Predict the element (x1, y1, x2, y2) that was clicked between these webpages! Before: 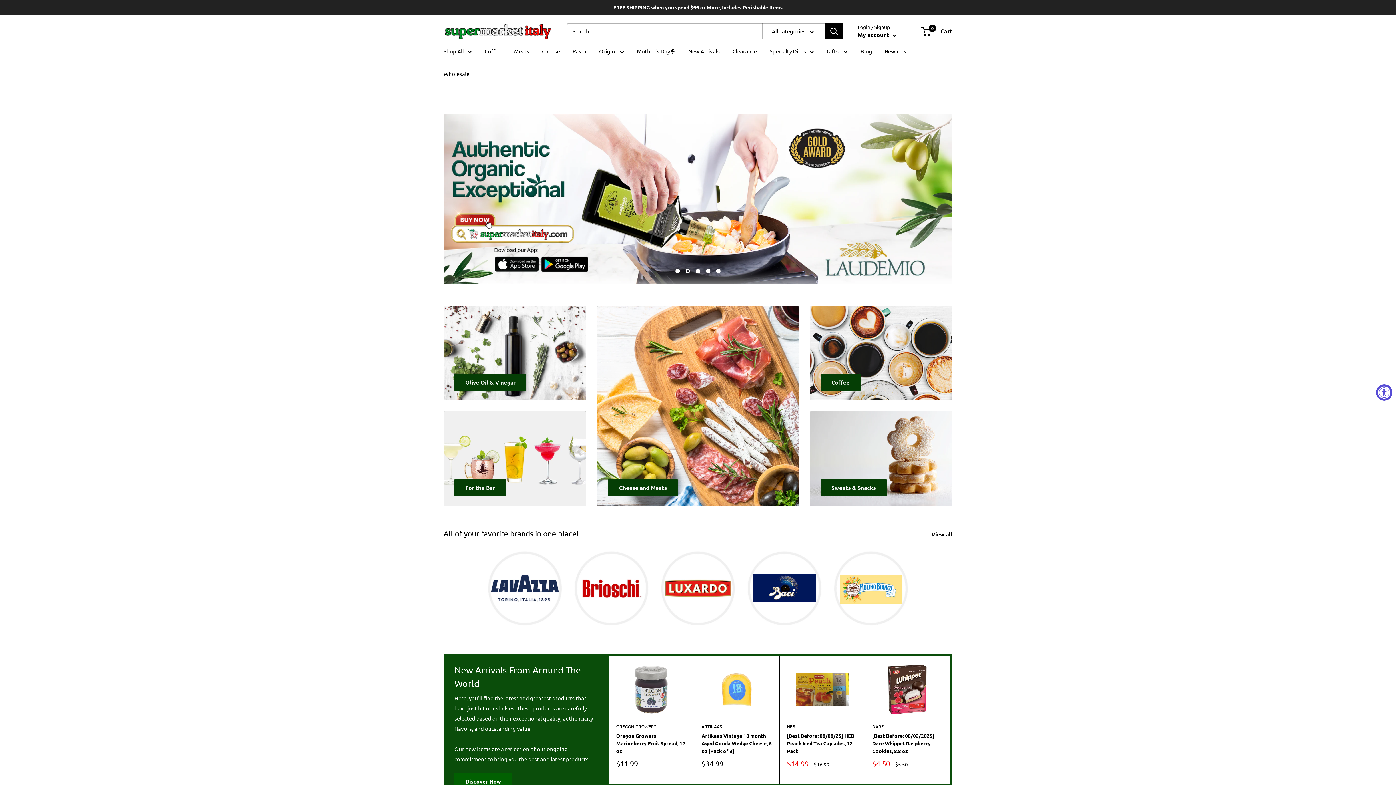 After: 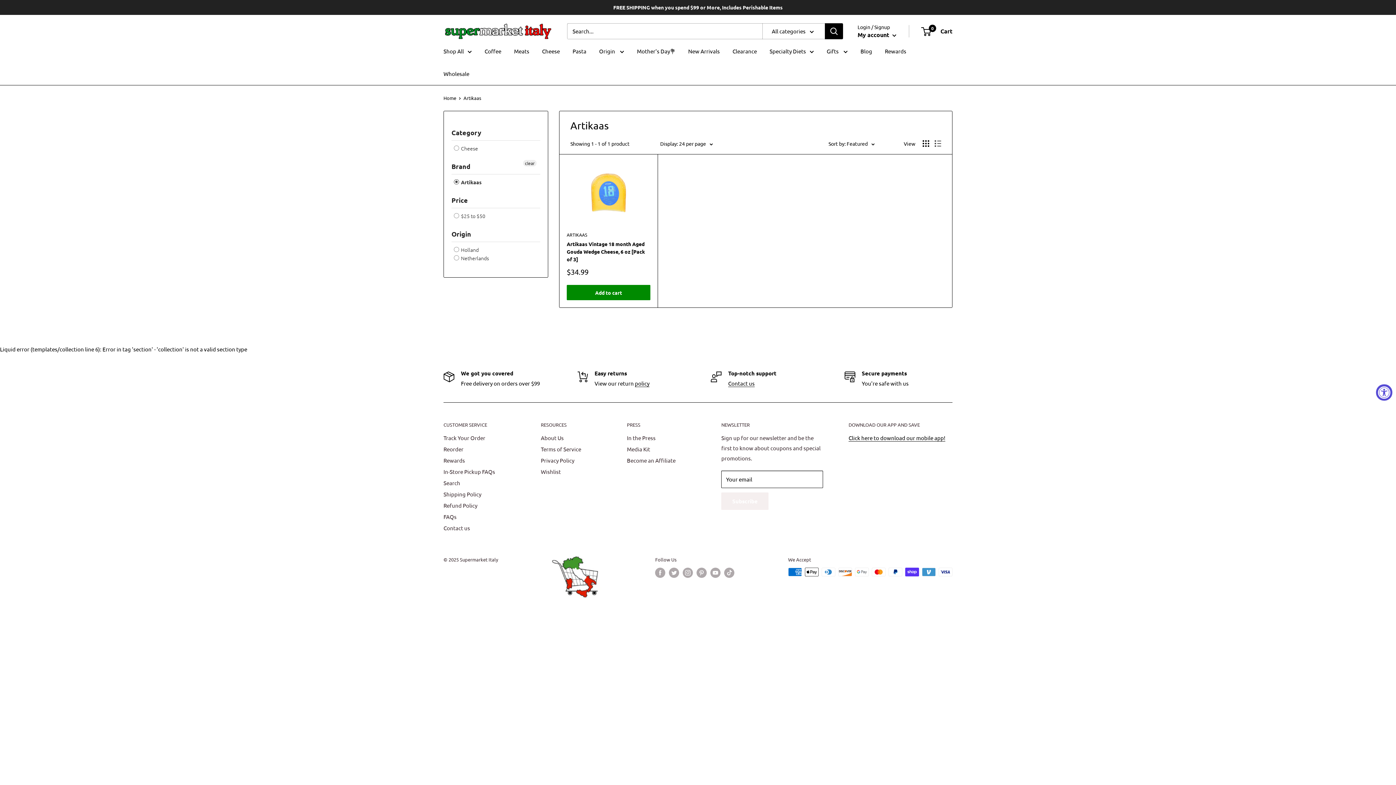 Action: label: ARTIKAAS bbox: (701, 723, 772, 730)